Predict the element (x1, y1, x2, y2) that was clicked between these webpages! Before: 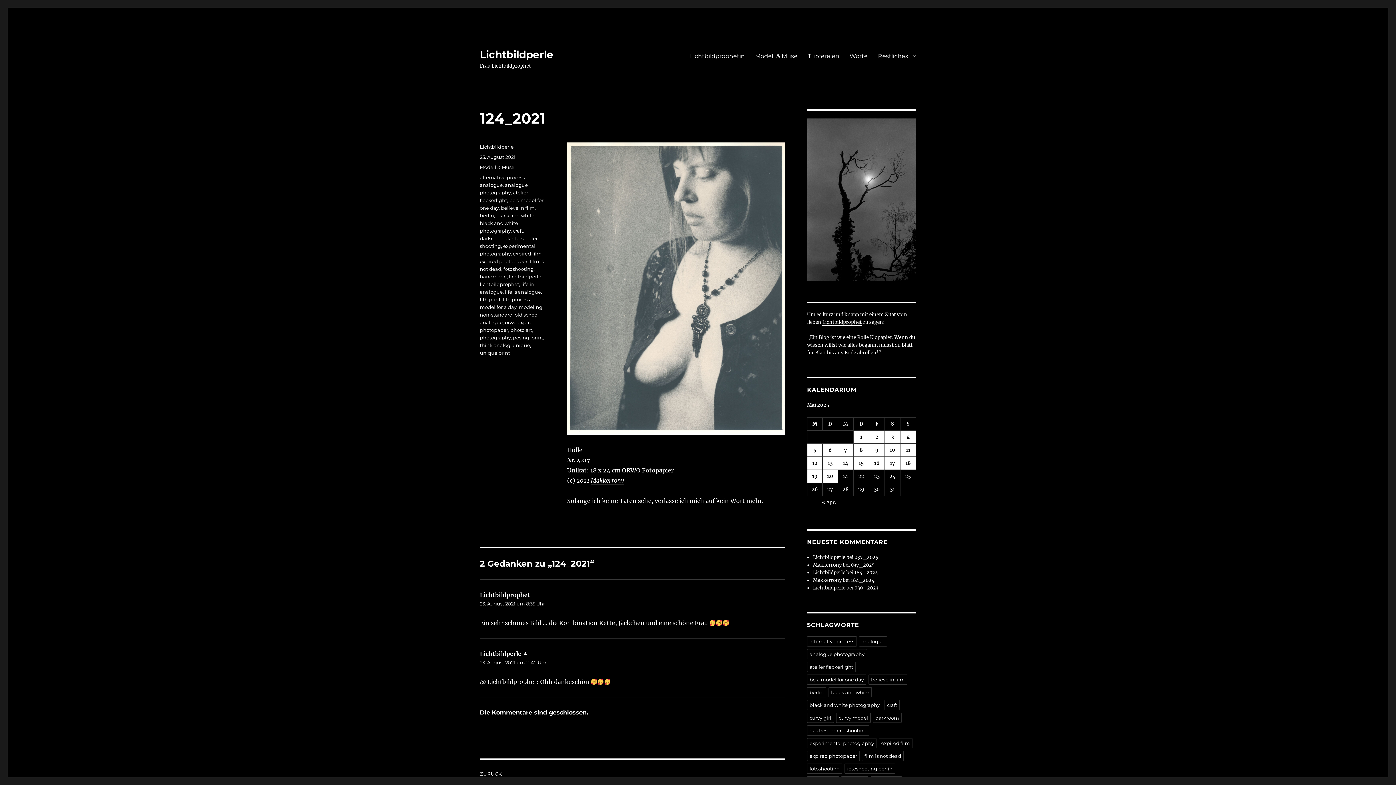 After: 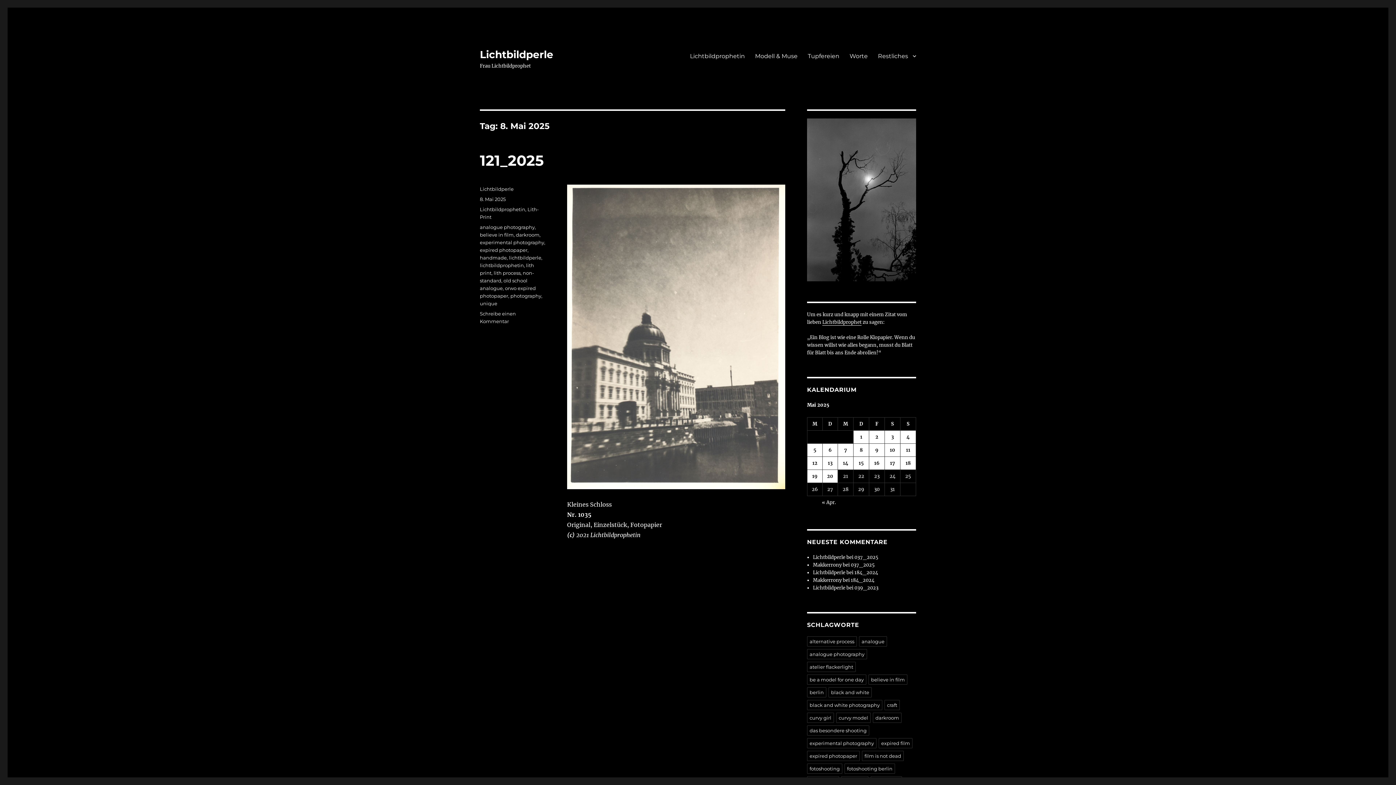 Action: label: Beiträge veröffentlicht am 8. May 2025 bbox: (853, 443, 869, 456)